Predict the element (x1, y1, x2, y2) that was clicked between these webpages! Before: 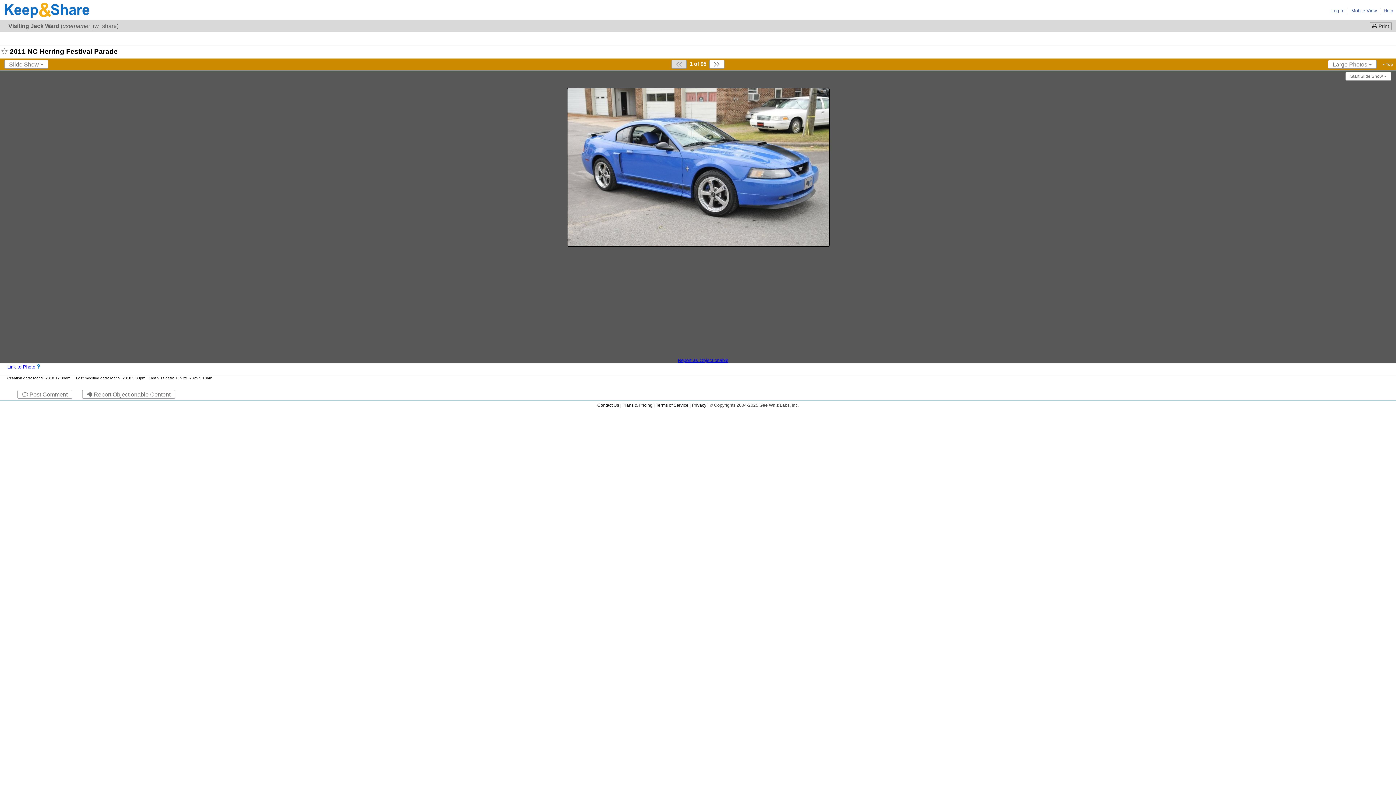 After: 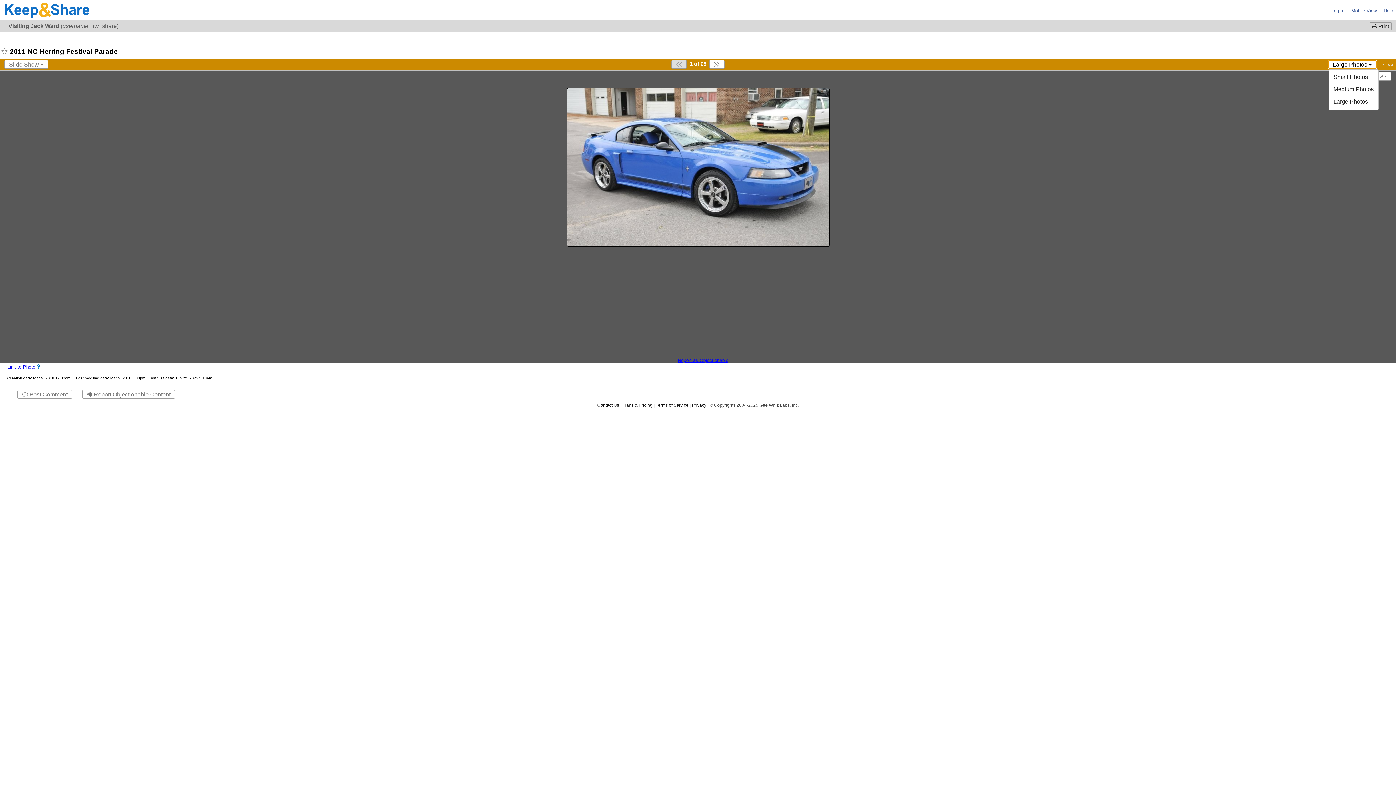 Action: label: Large Photos  bbox: (1328, 59, 1377, 68)